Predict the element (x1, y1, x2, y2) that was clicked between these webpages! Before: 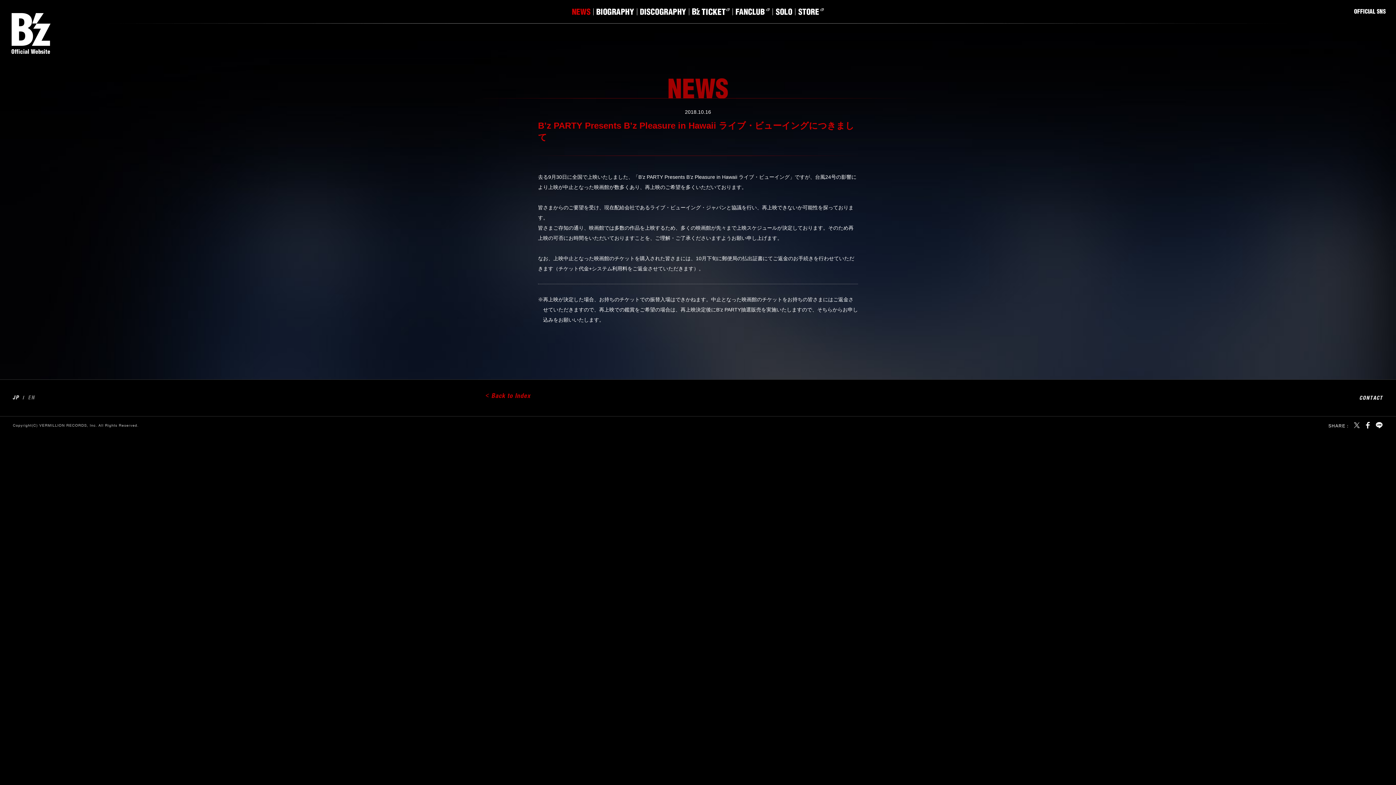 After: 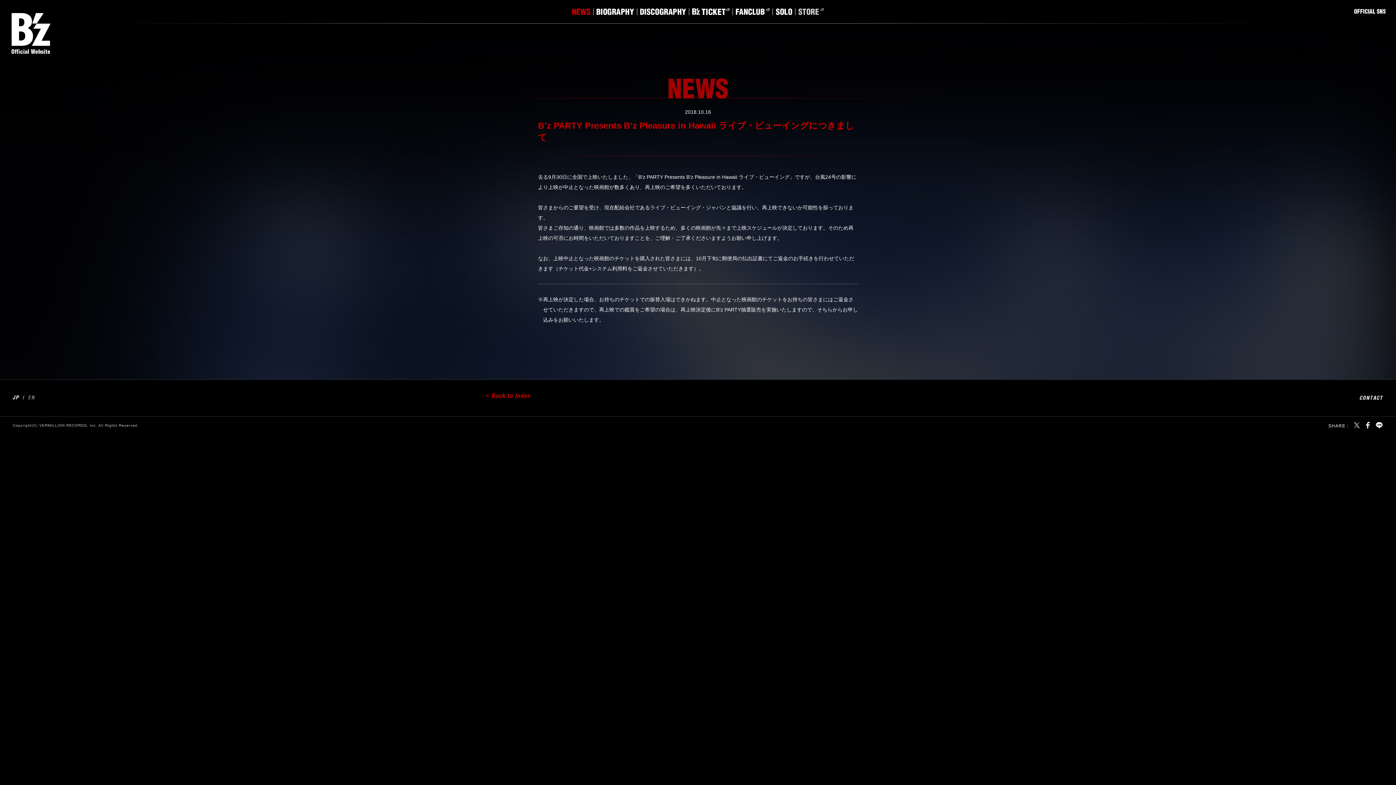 Action: bbox: (798, 9, 824, 14)